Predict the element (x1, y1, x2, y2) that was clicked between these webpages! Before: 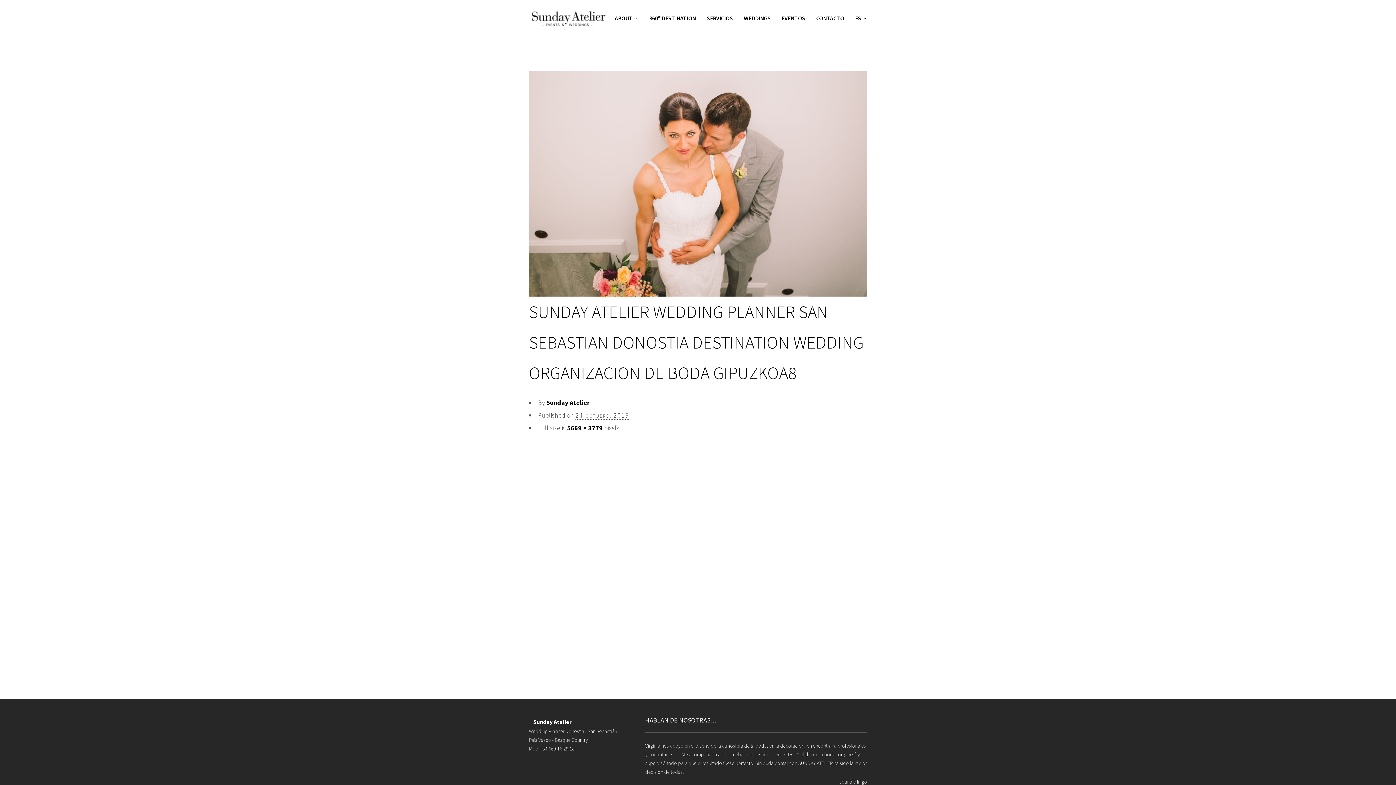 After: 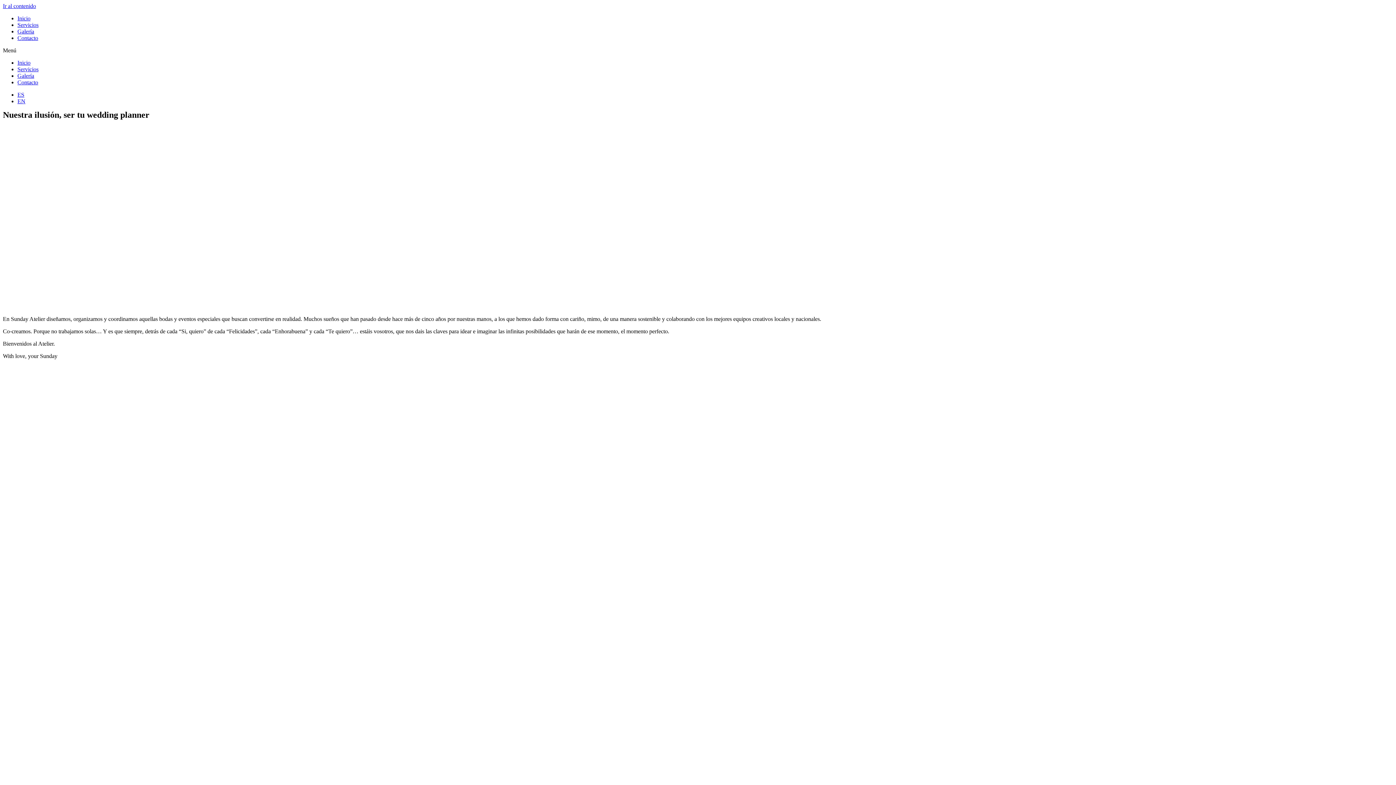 Action: bbox: (529, 4, 608, 31)